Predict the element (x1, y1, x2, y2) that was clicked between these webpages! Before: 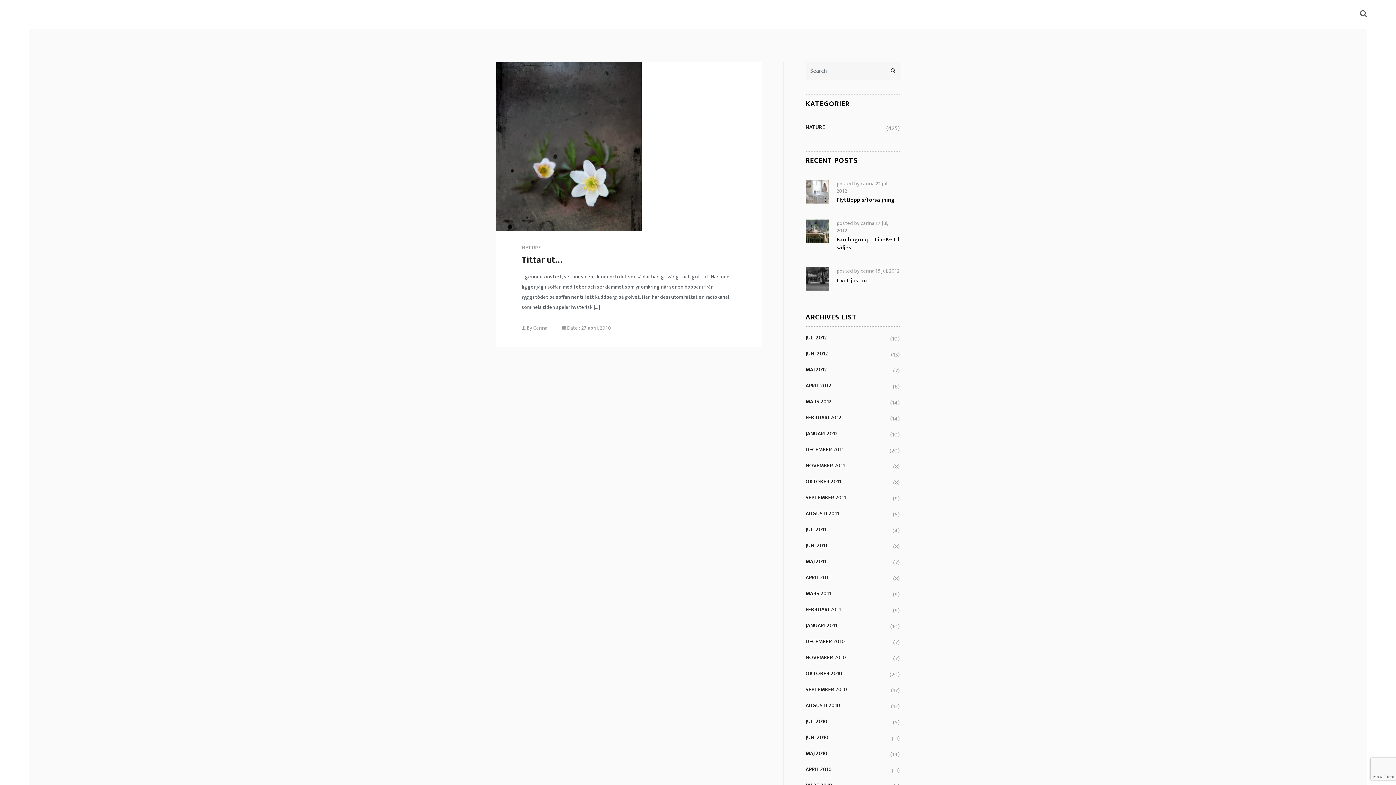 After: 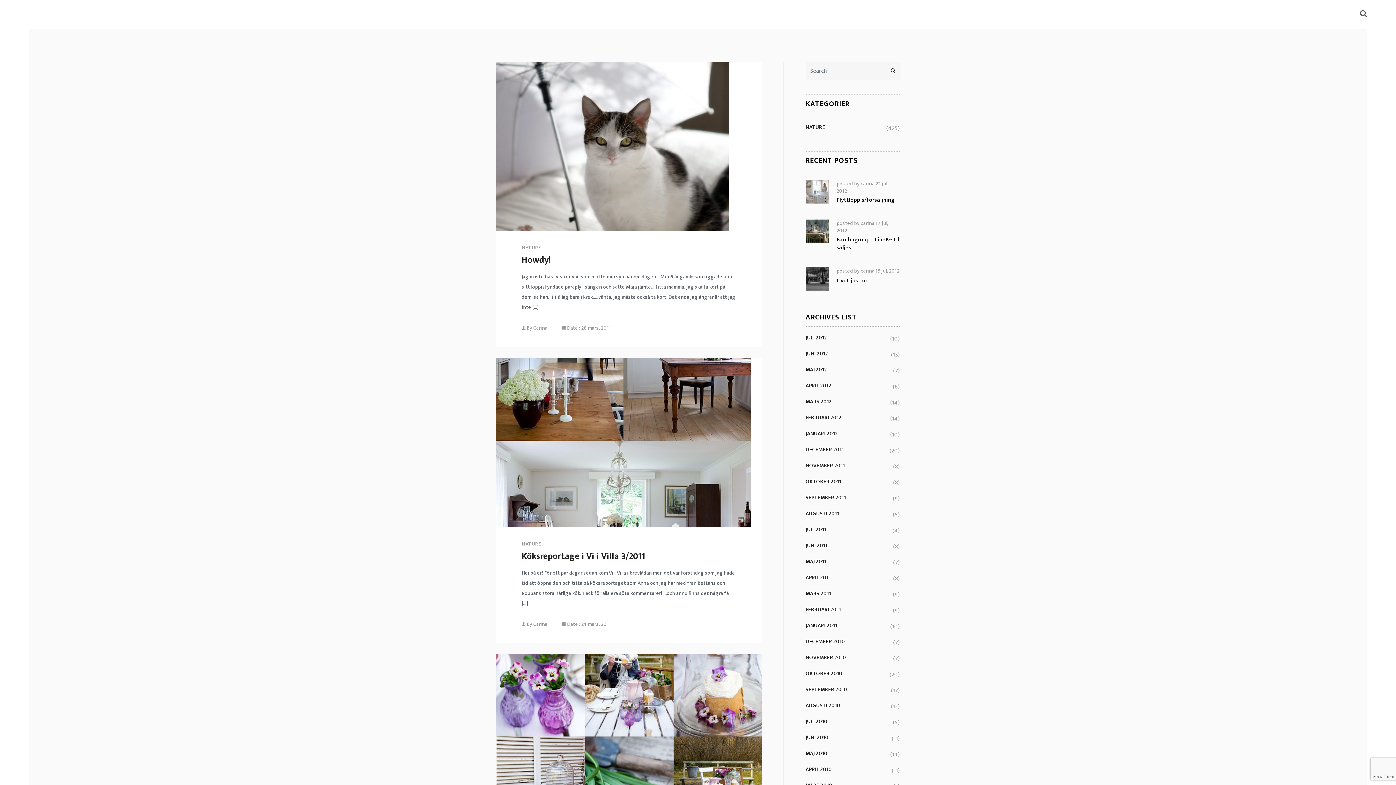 Action: bbox: (805, 590, 831, 598) label: MARS 2011